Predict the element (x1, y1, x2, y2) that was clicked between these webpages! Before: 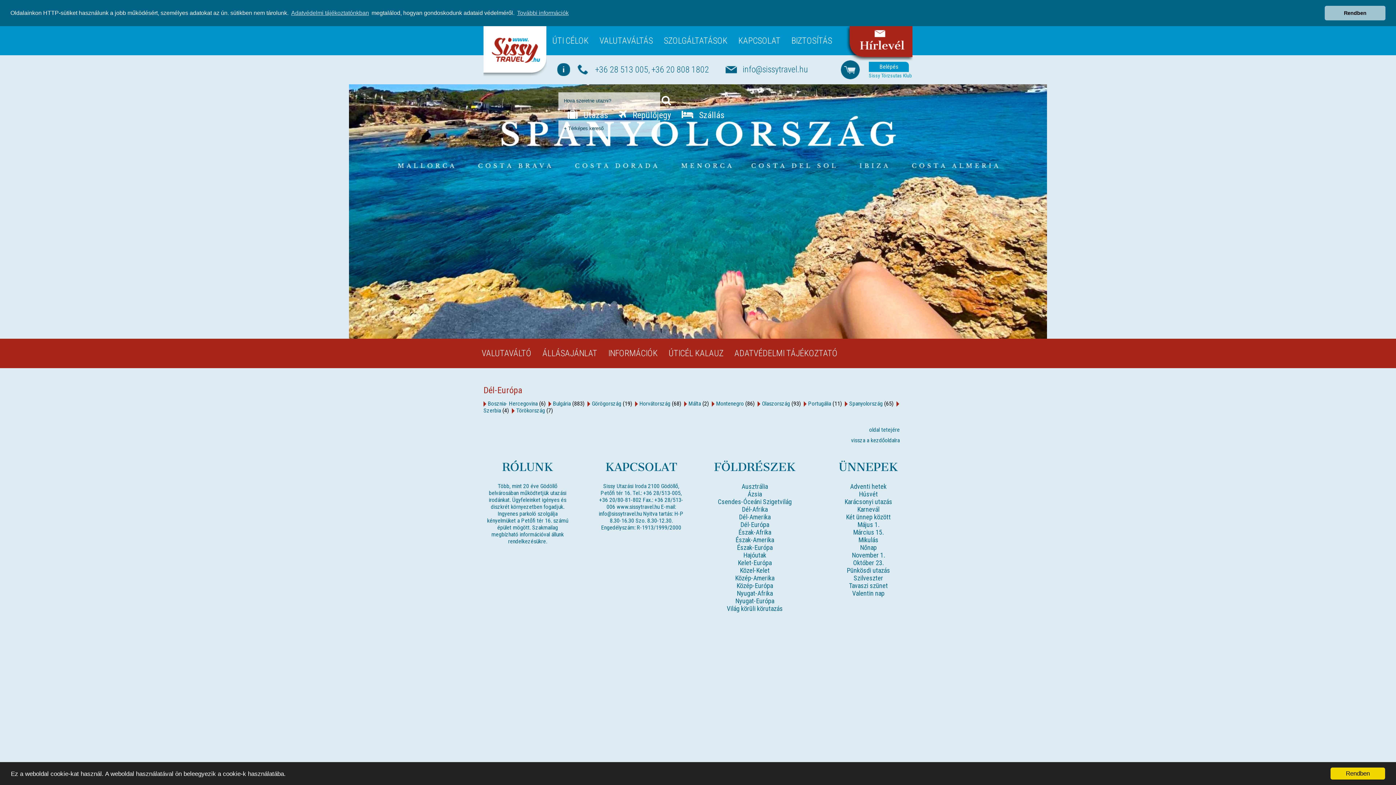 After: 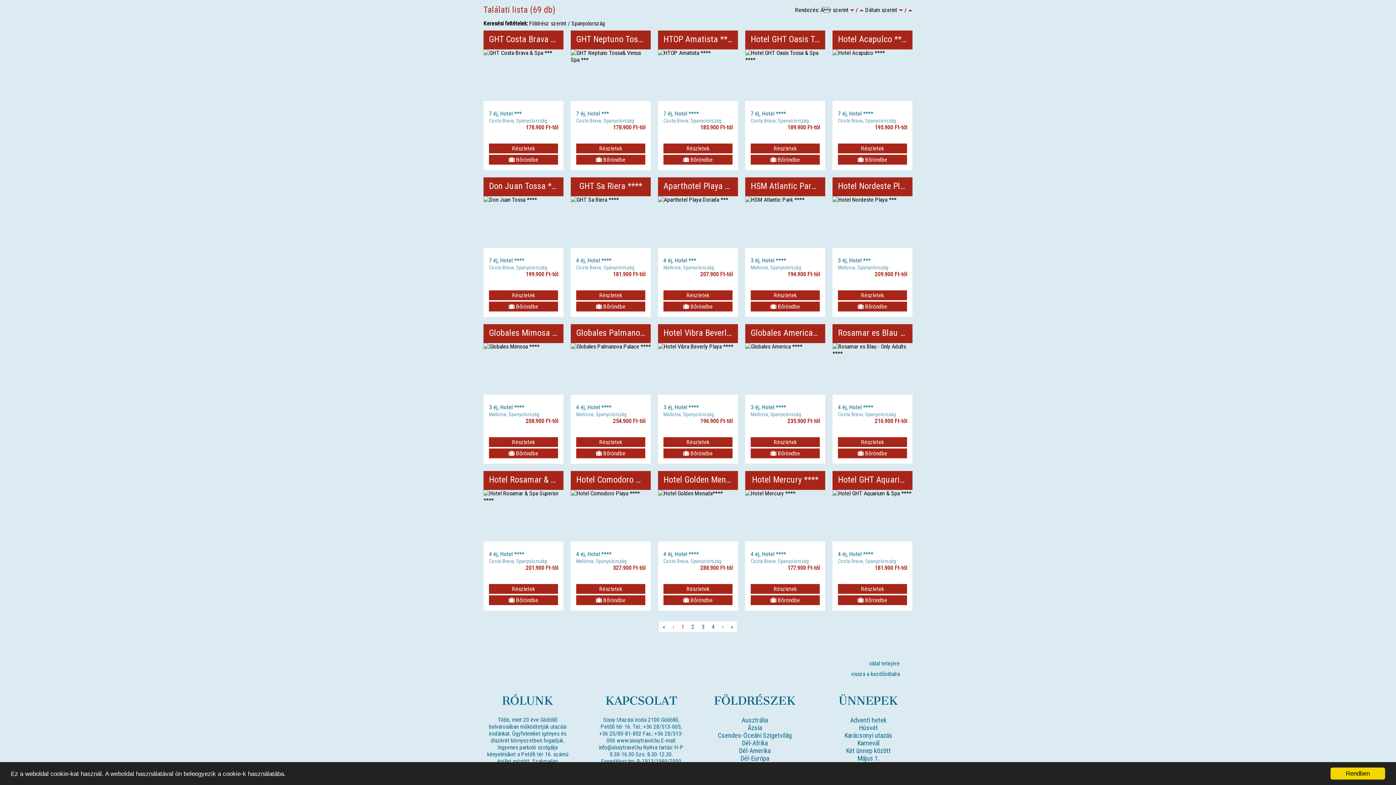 Action: bbox: (849, 400, 882, 407) label: Spanyolország